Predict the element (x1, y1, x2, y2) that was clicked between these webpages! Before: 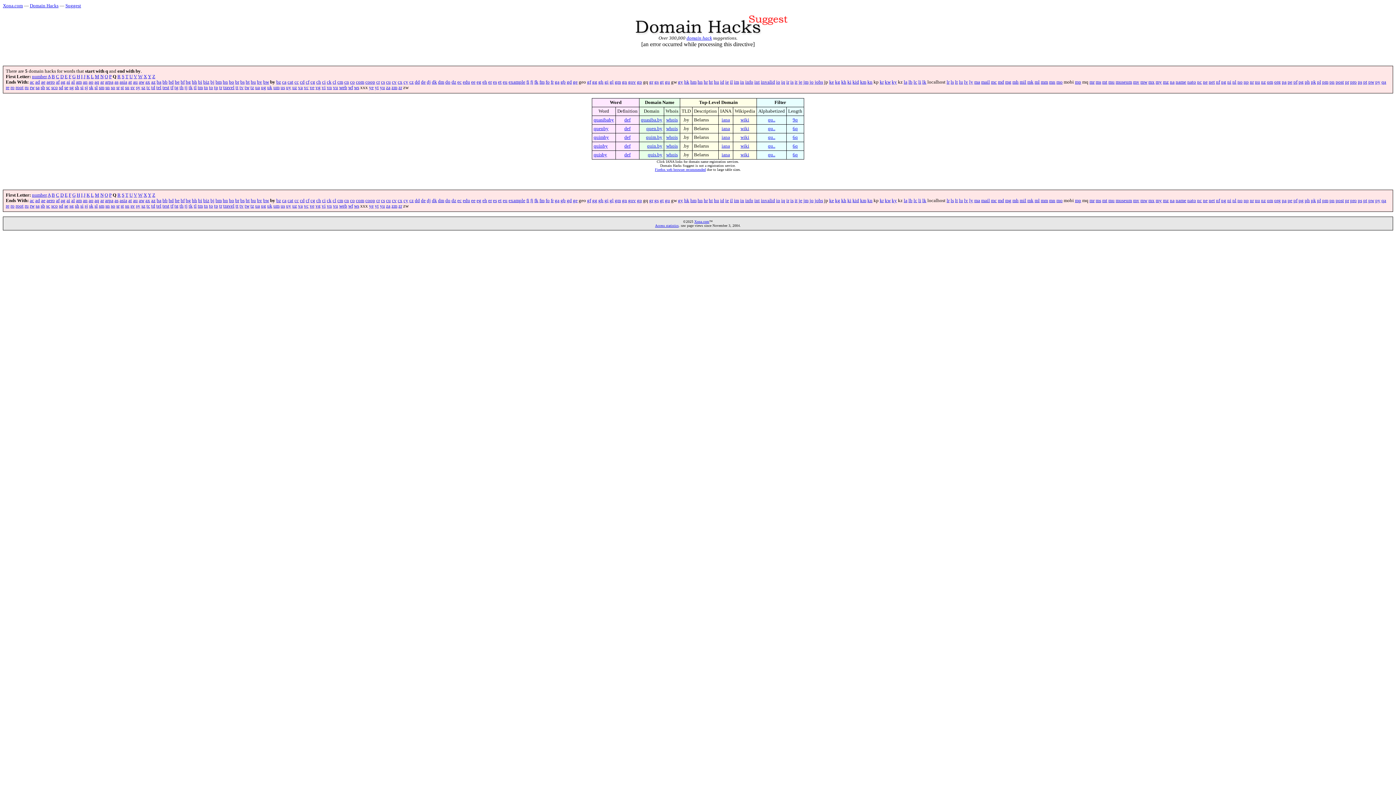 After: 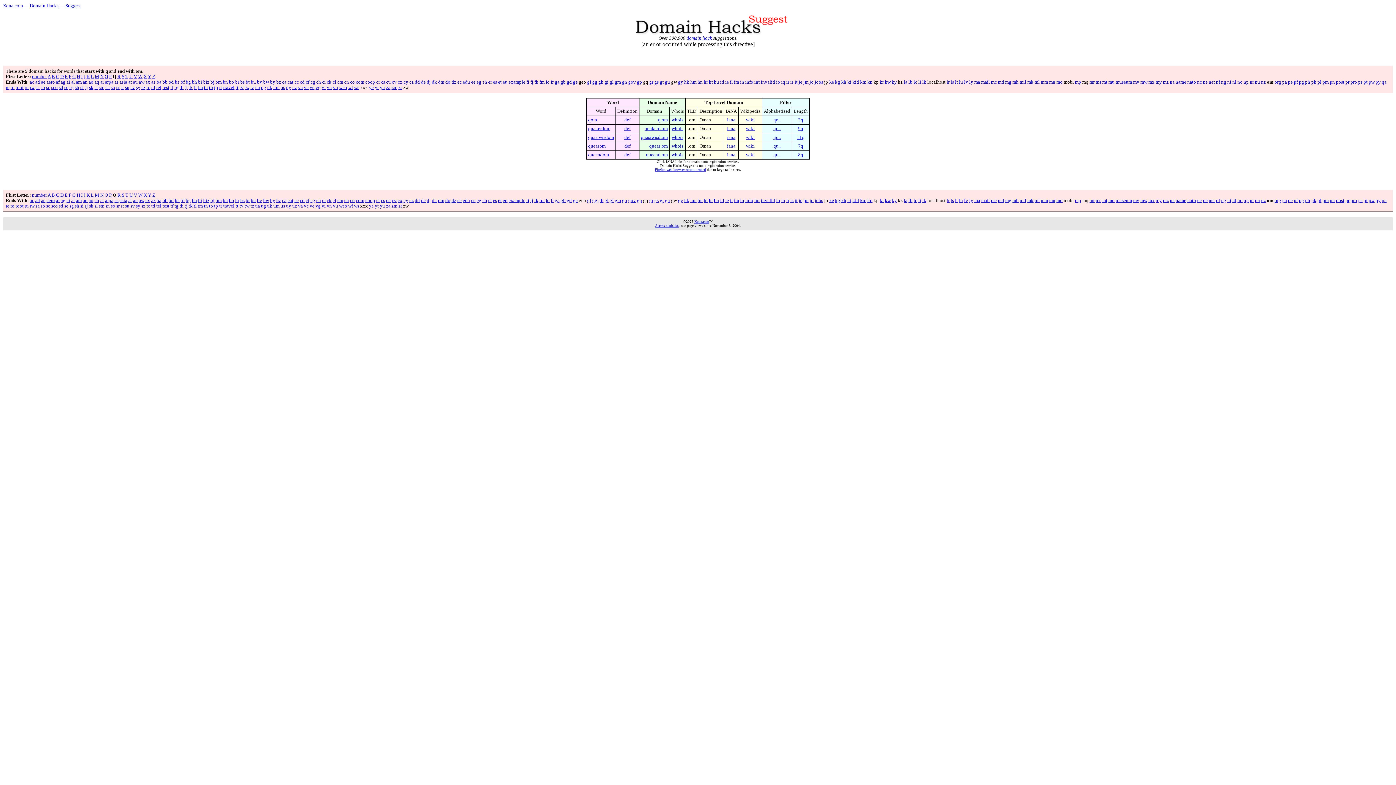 Action: bbox: (1267, 79, 1273, 84) label: om